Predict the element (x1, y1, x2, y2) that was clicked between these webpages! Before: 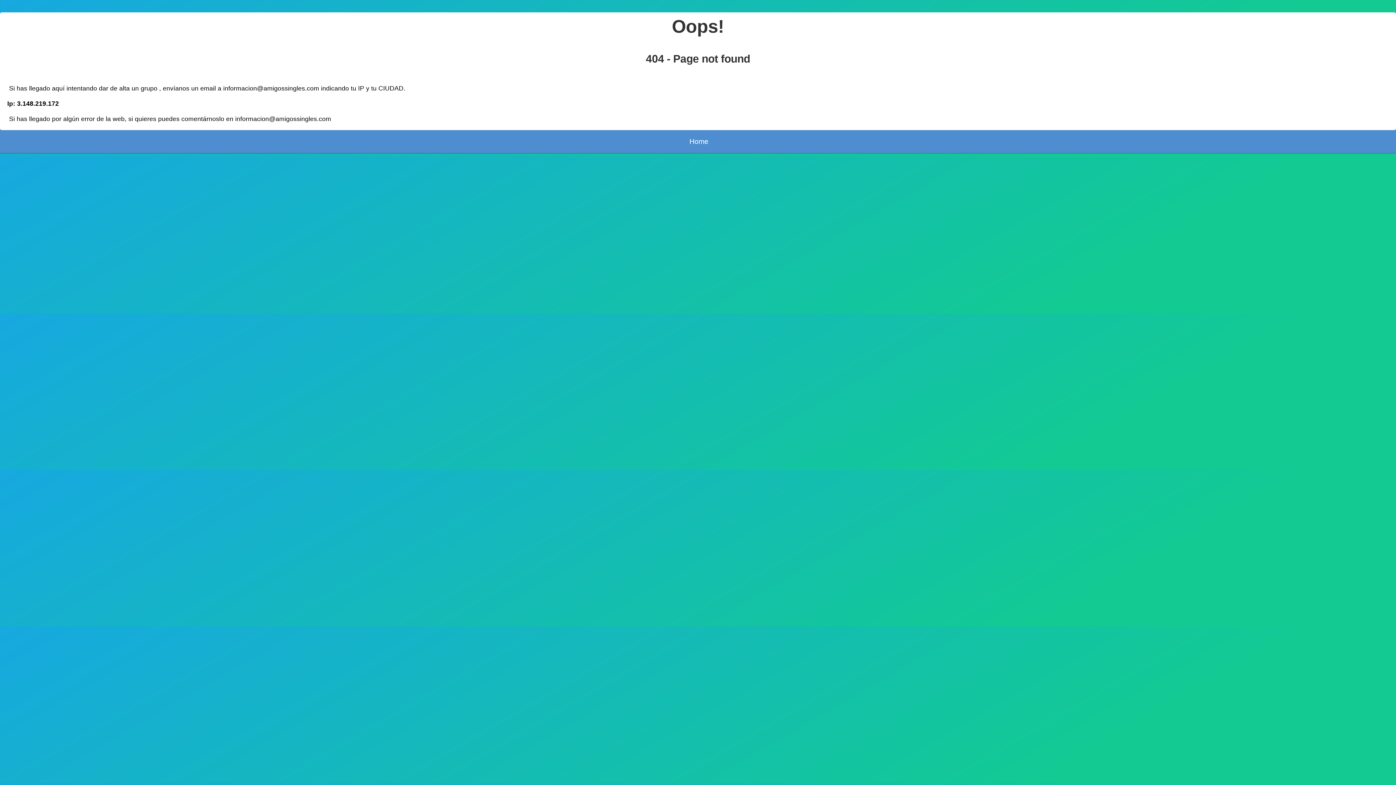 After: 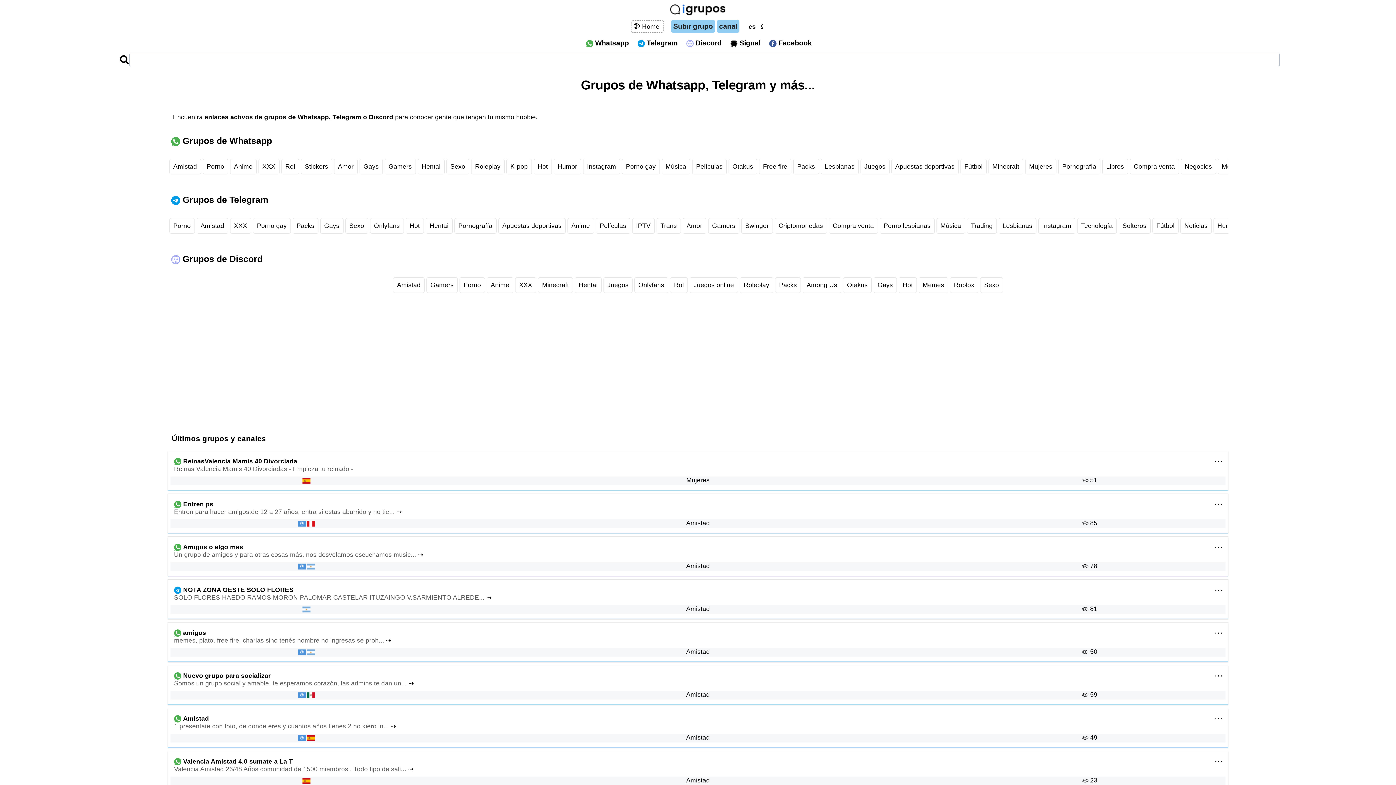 Action: bbox: (687, 137, 708, 145) label:  Home